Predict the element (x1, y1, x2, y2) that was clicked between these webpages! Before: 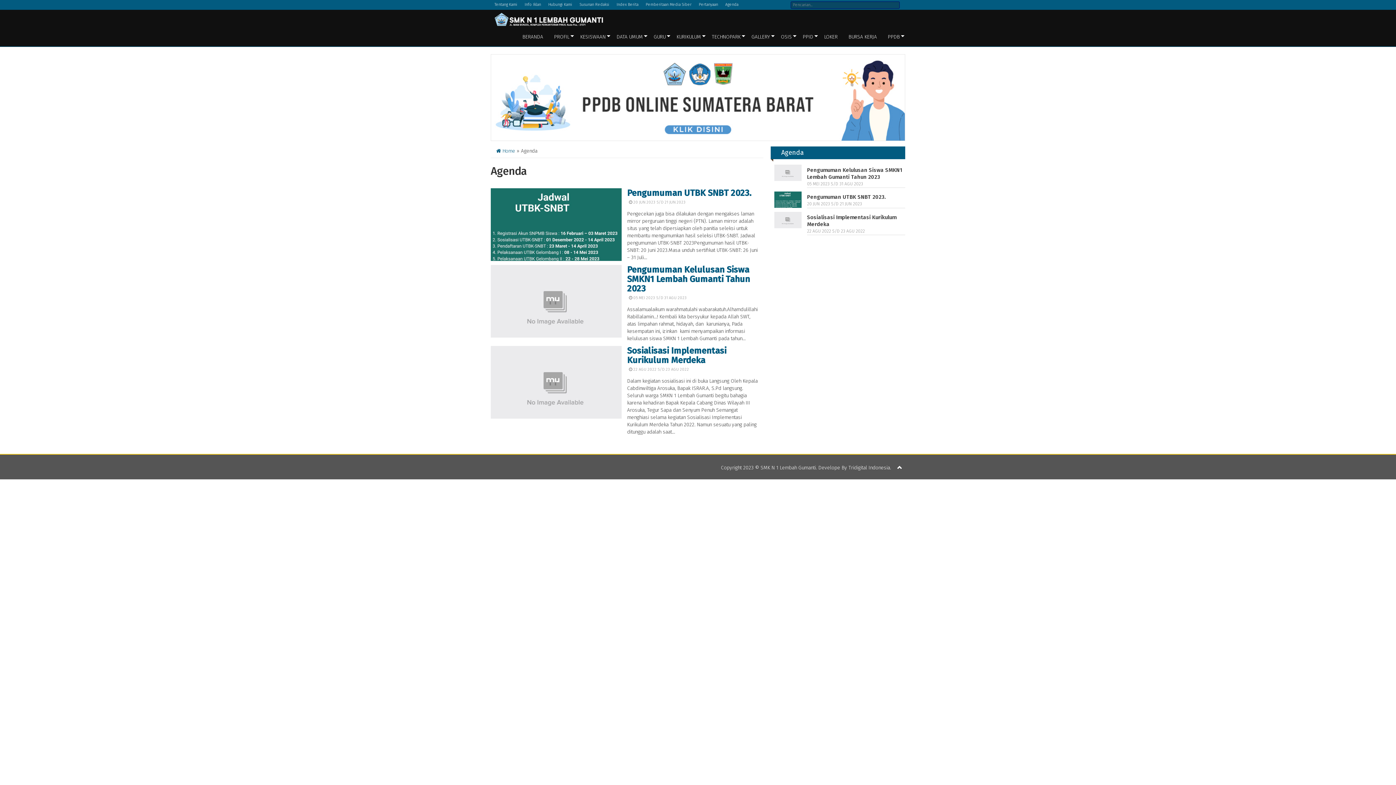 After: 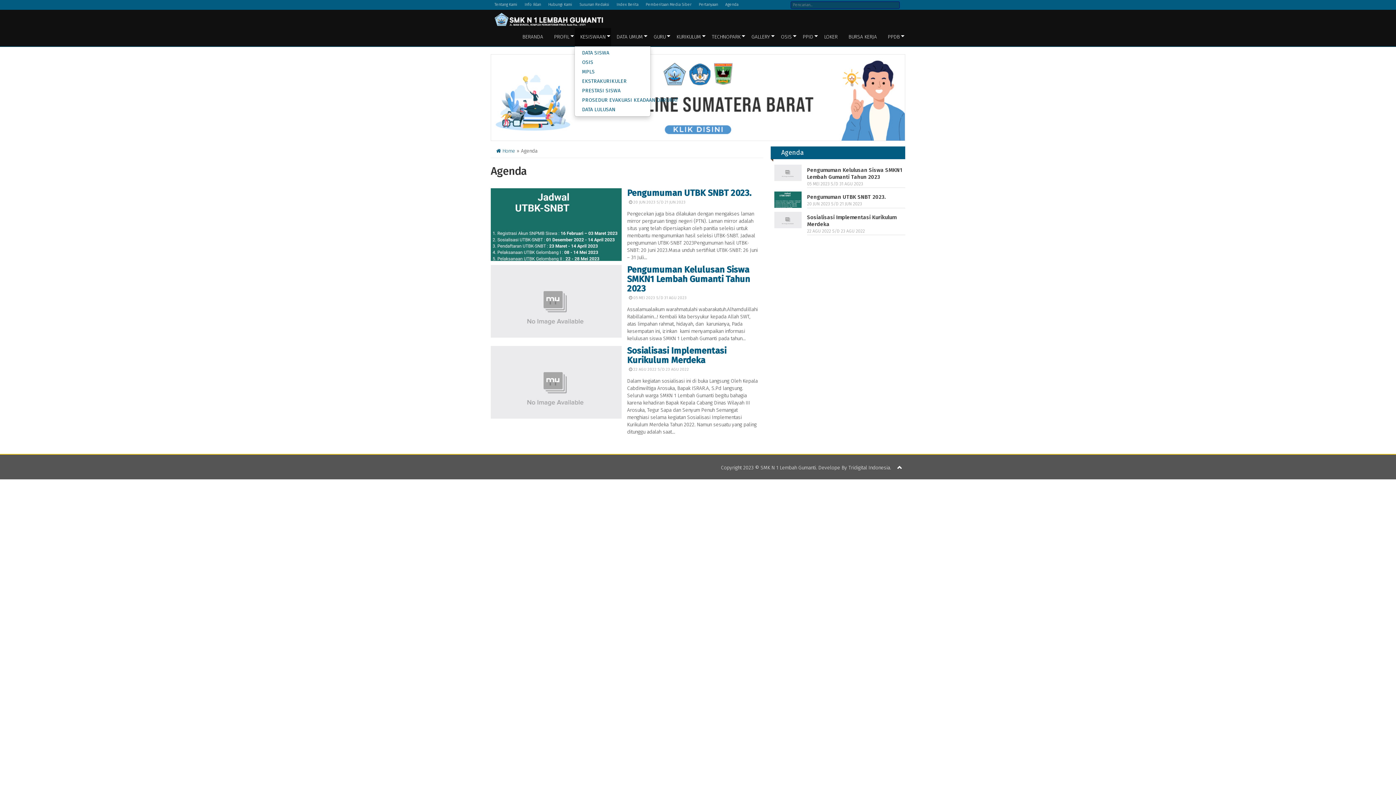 Action: label: KESISWAAN bbox: (574, 27, 611, 46)